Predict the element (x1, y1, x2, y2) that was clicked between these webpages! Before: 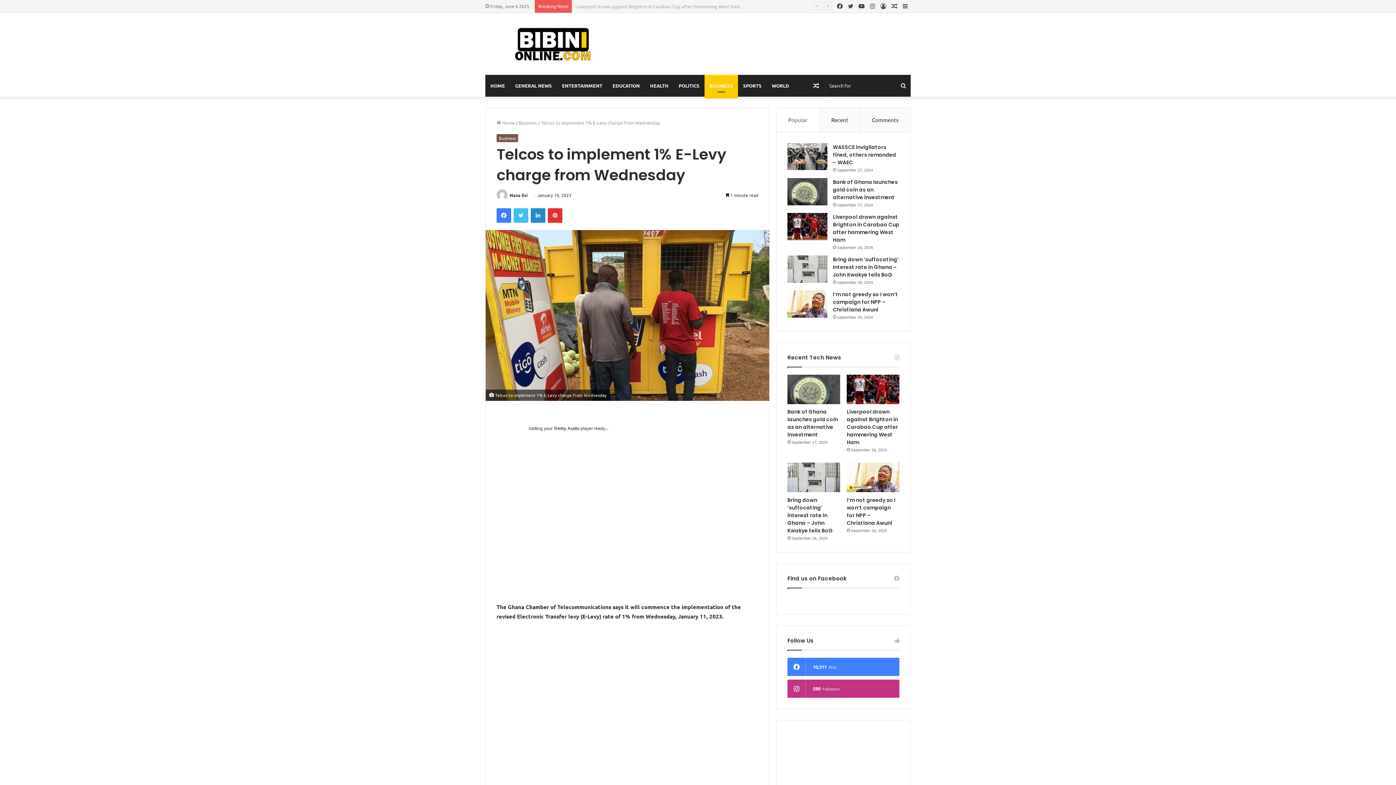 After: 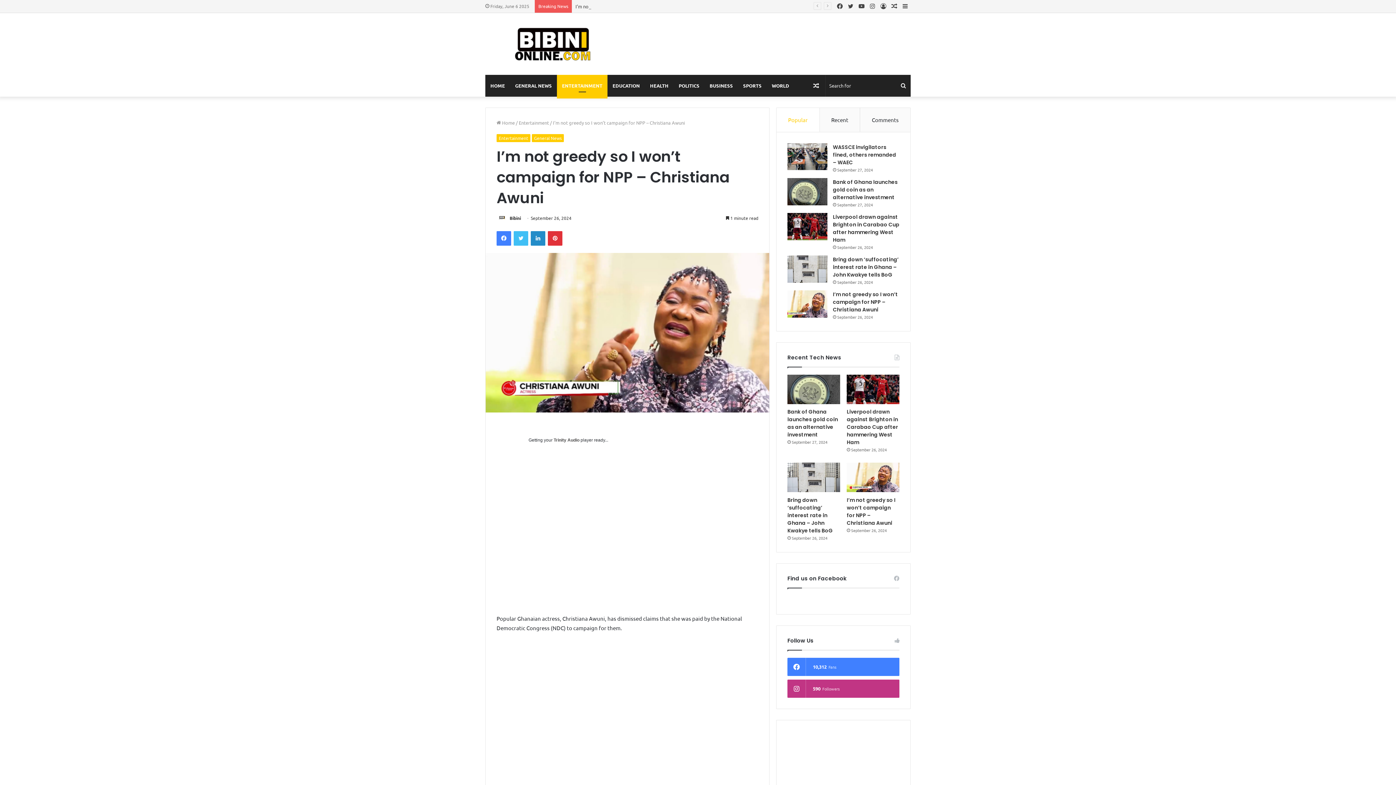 Action: bbox: (787, 290, 827, 317) label: I’m not greedy so I won’t campaign for NPP – Christiana Awuni